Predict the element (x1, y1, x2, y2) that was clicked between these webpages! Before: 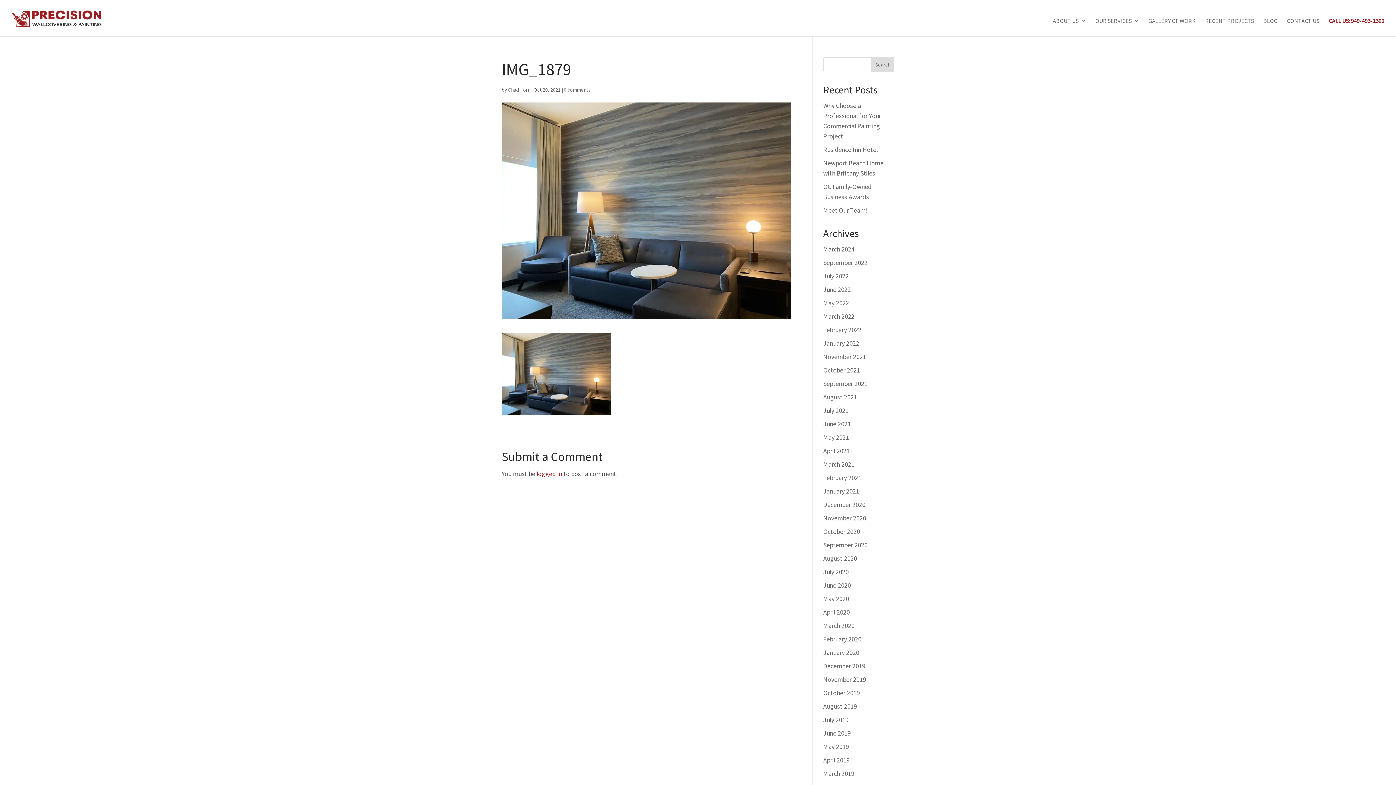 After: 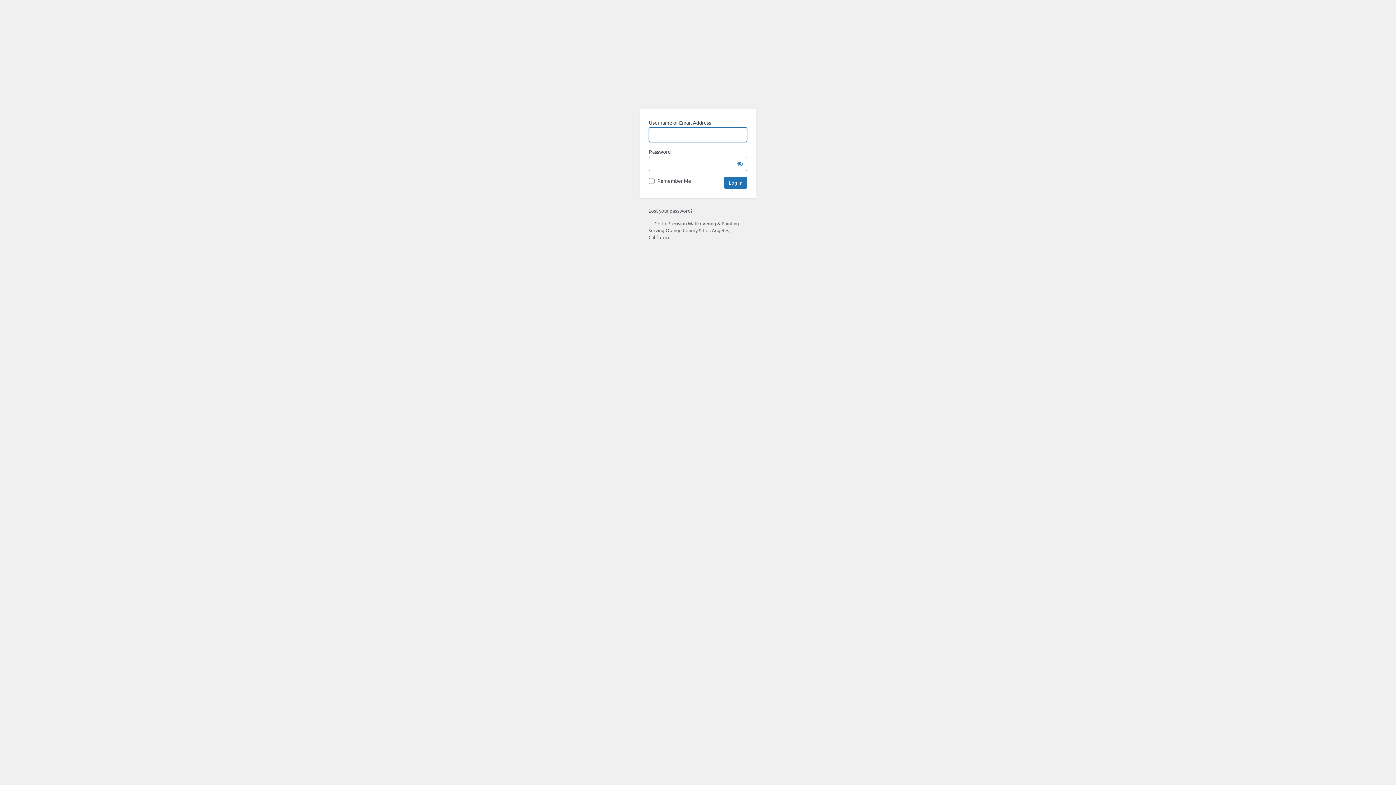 Action: bbox: (536, 469, 562, 478) label: logged in